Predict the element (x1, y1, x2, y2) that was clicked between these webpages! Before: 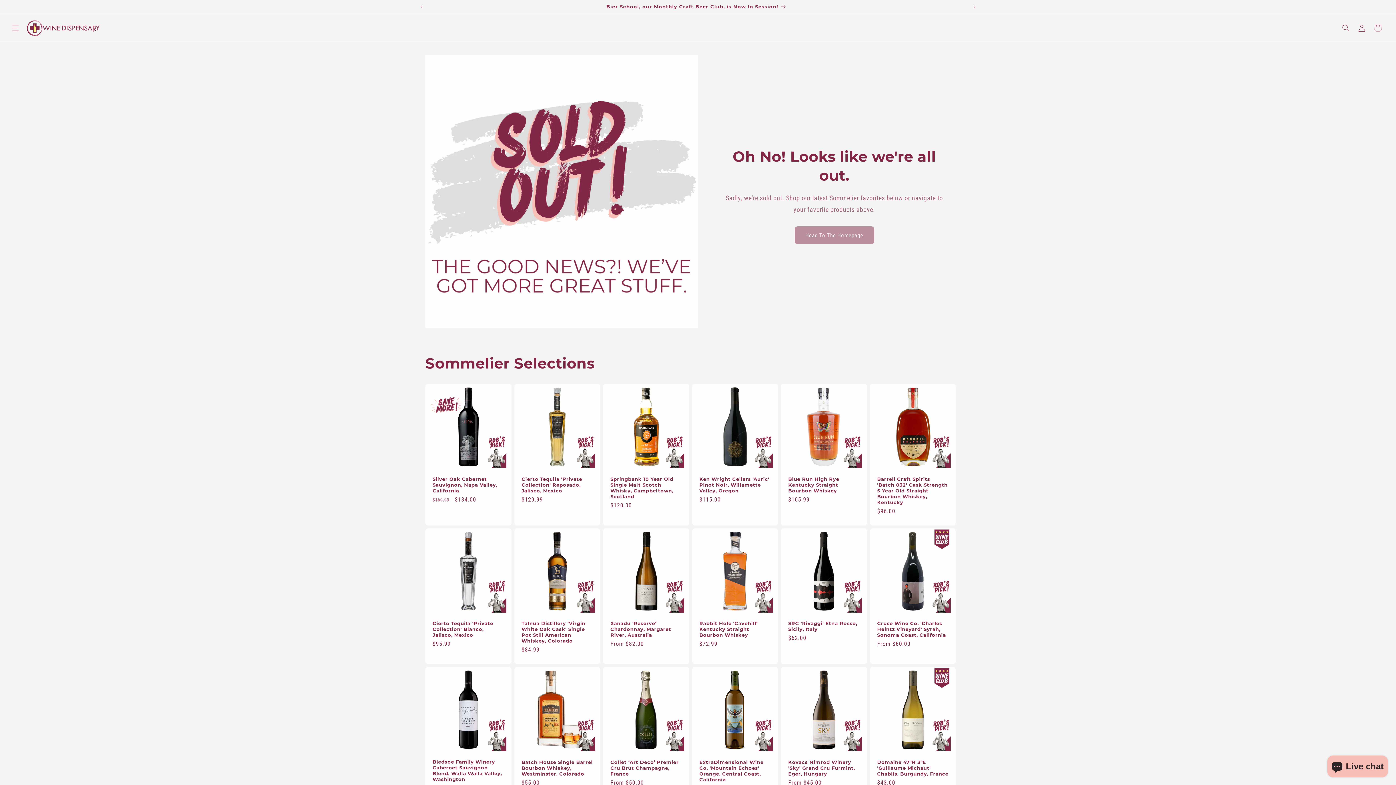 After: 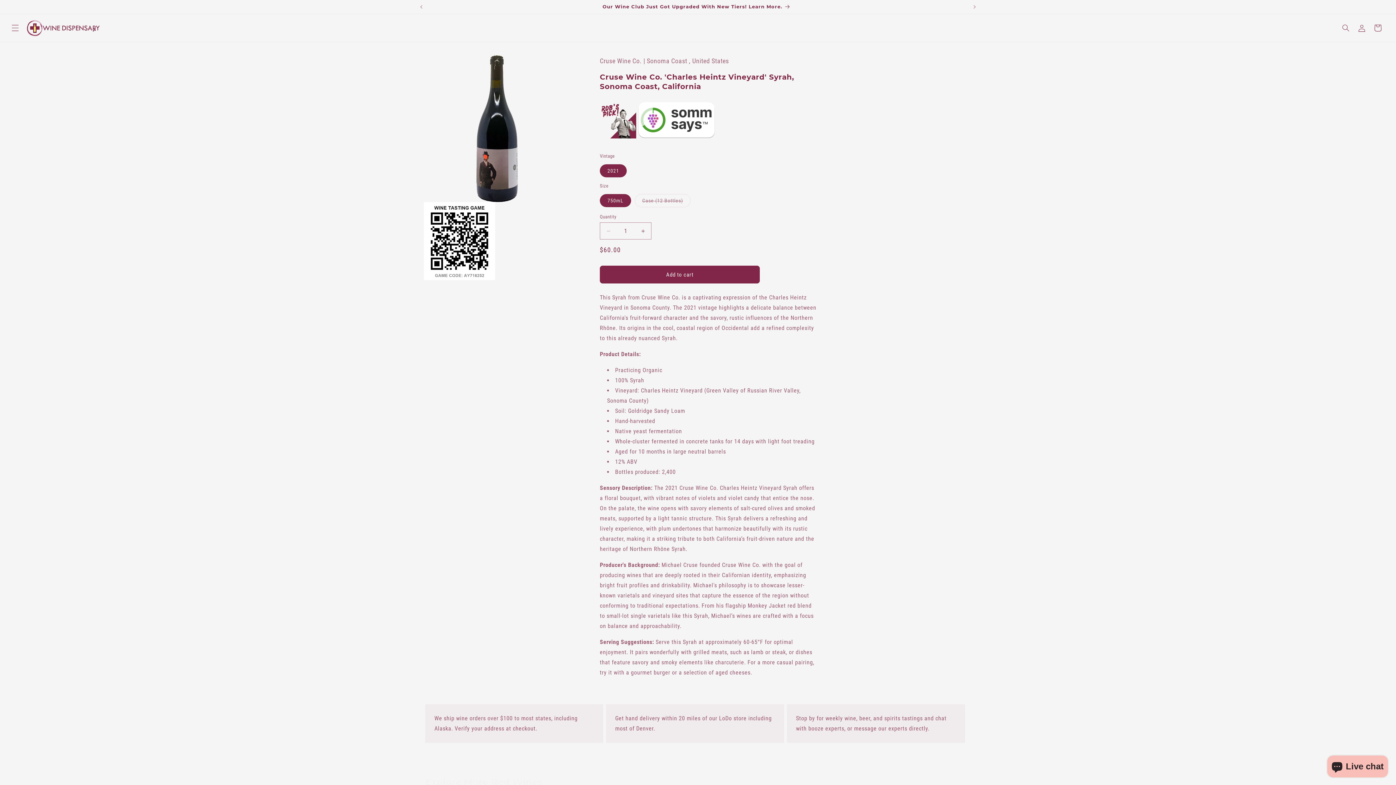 Action: label: Cruse Wine Co. 'Charles Heintz Vineyard' Syrah, Sonoma Coast, California bbox: (877, 620, 948, 638)